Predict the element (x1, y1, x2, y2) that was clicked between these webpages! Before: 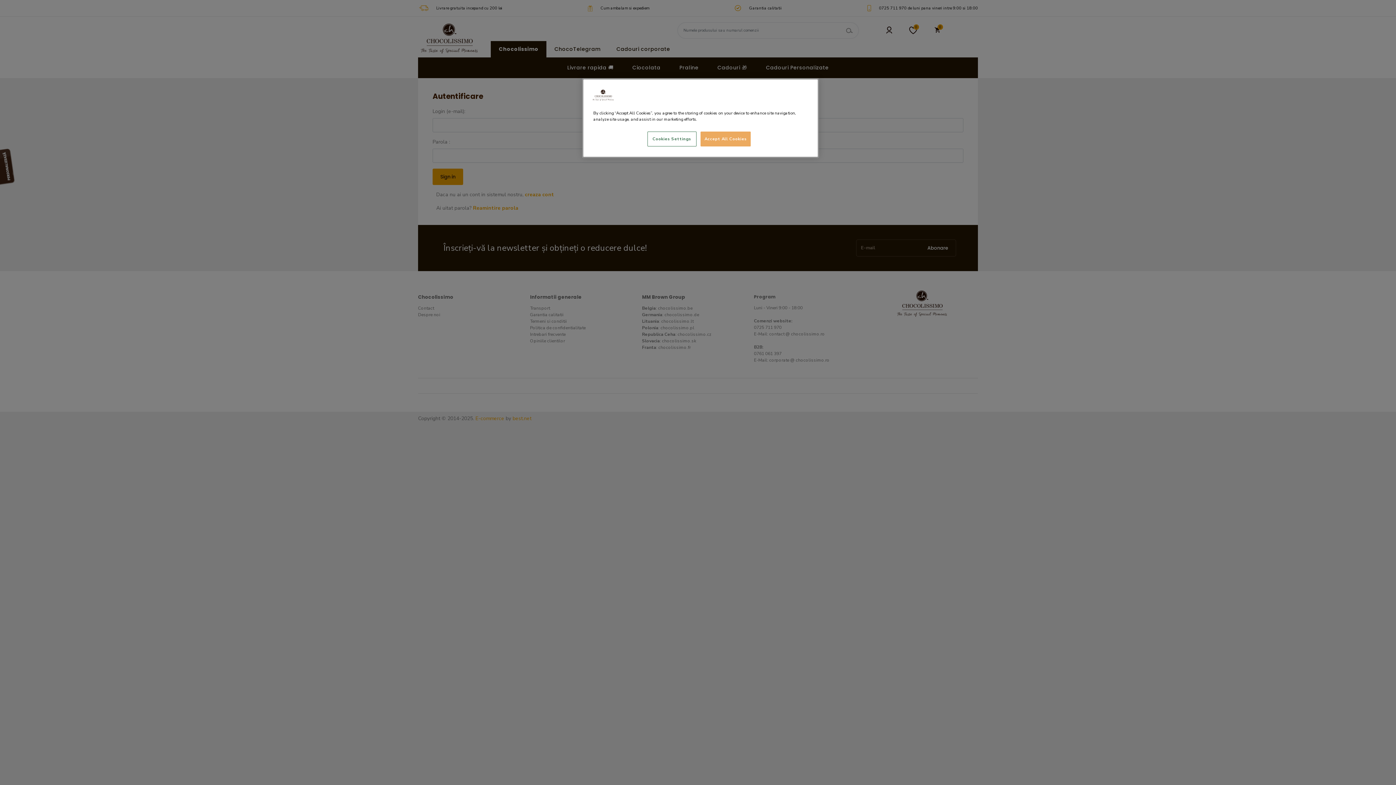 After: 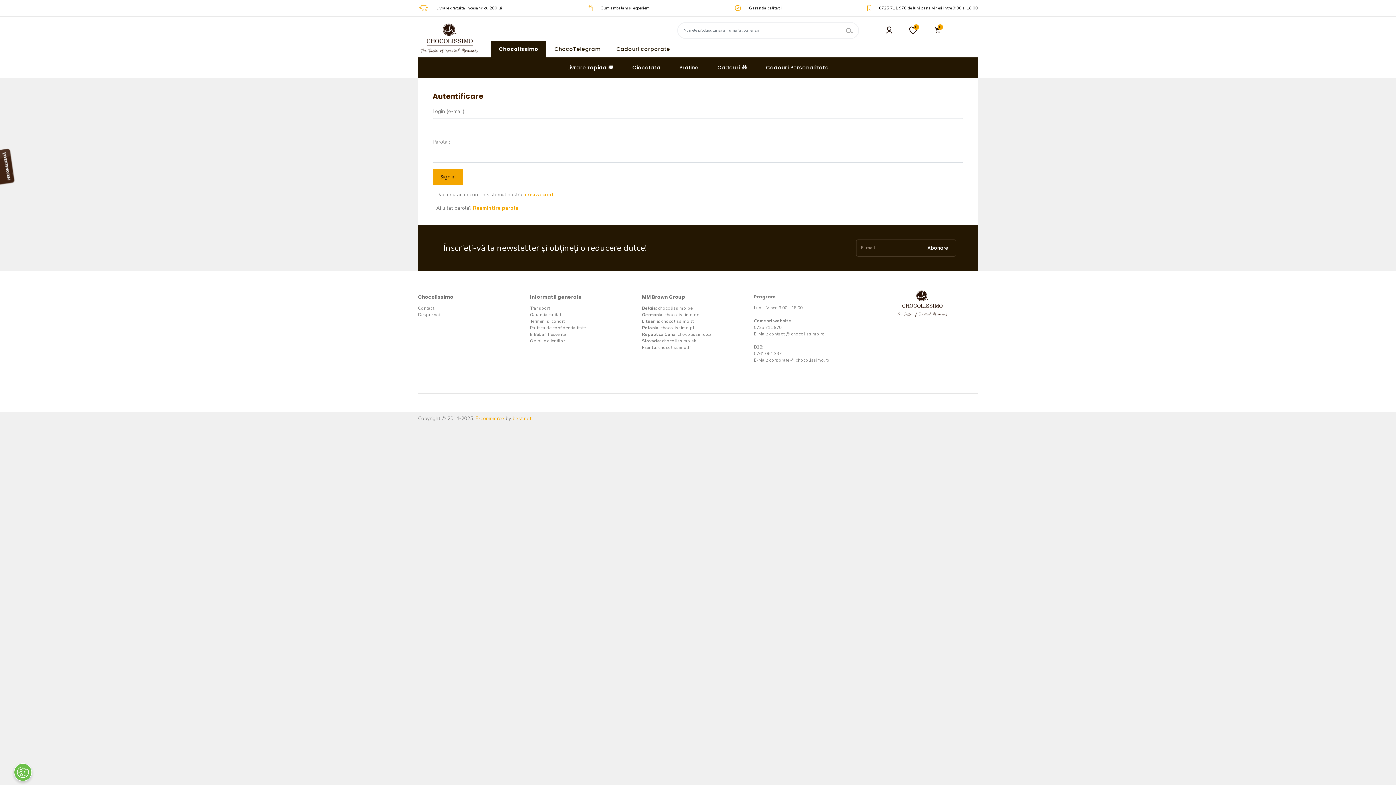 Action: bbox: (700, 131, 751, 146) label: Accept All Cookies